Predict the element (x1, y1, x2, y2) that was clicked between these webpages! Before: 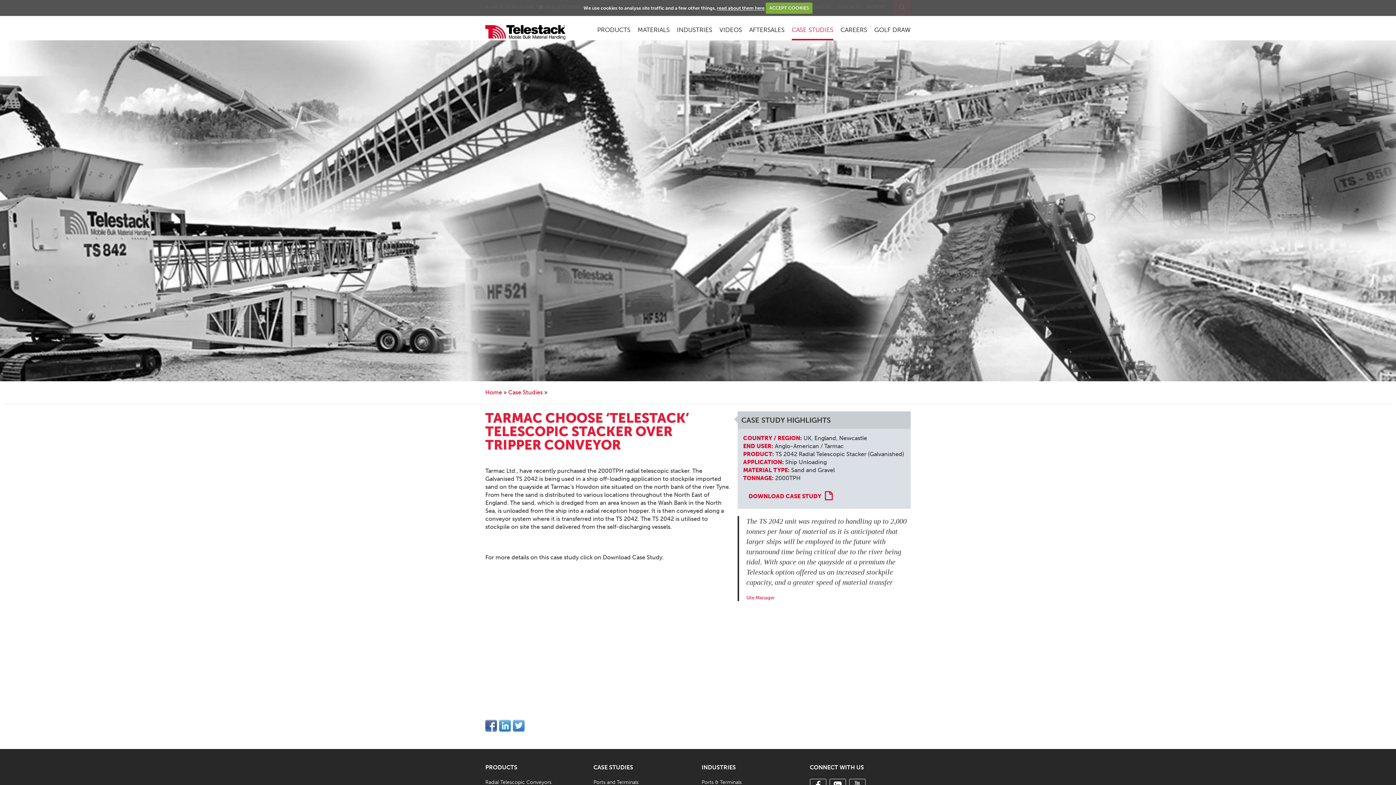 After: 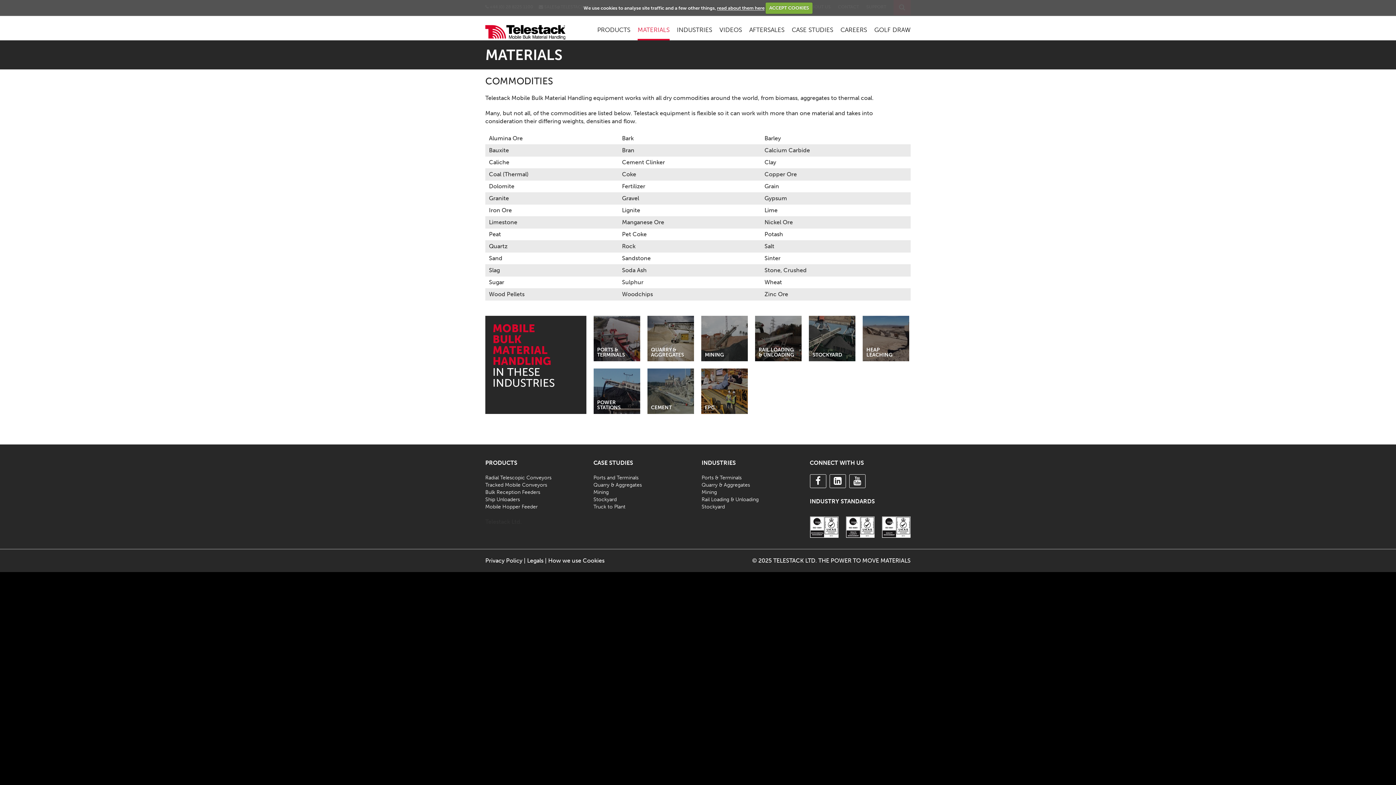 Action: label: MATERIALS bbox: (637, 20, 669, 40)